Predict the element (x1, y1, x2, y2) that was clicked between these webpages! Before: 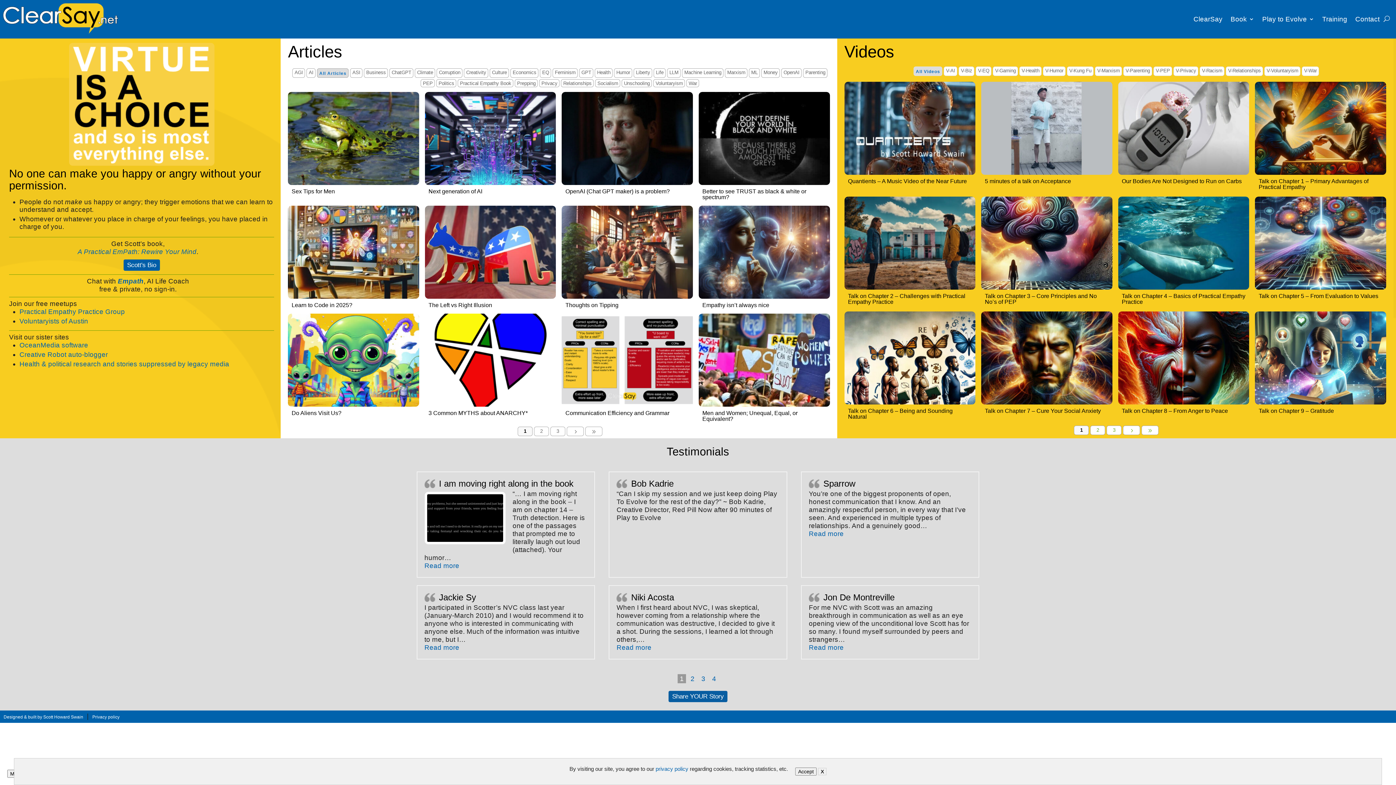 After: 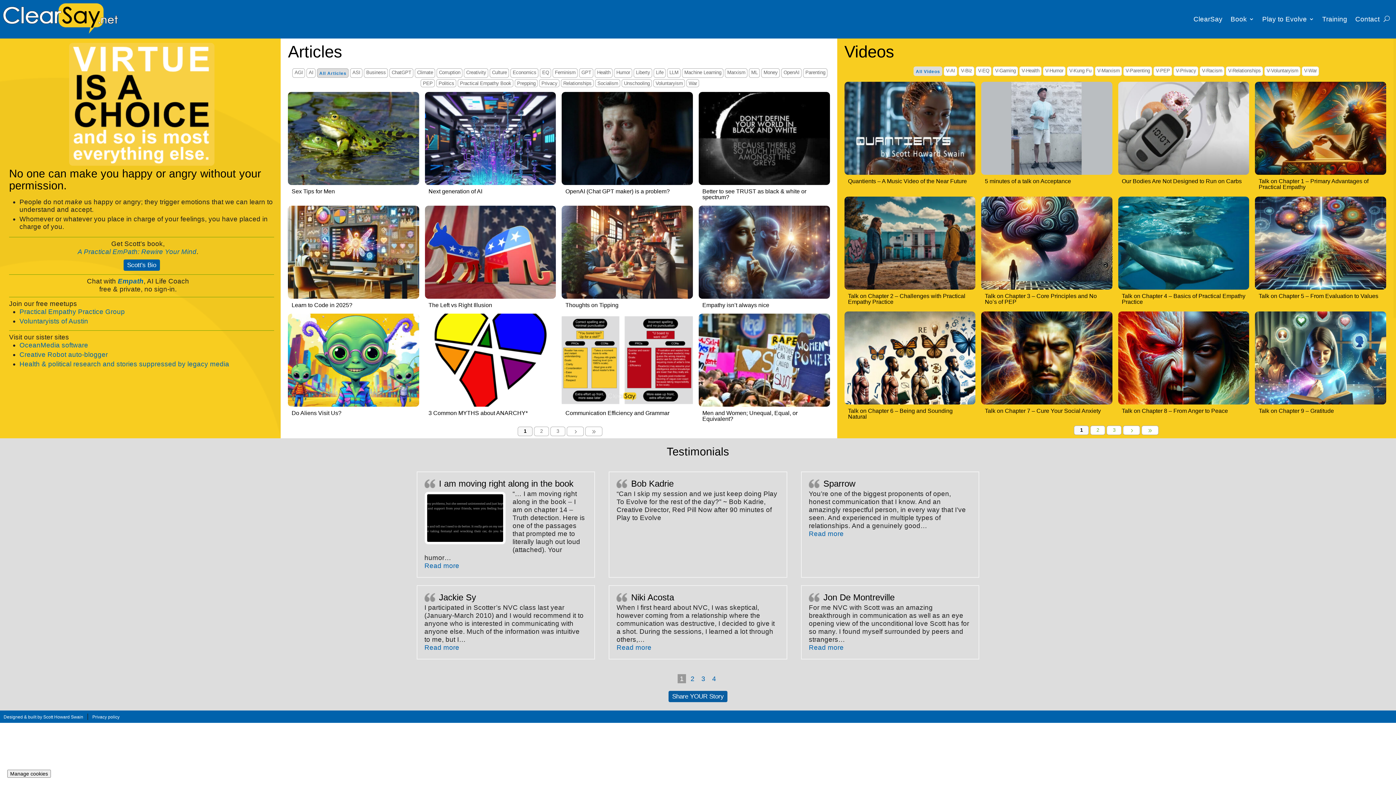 Action: bbox: (795, 768, 816, 776) label: Accept